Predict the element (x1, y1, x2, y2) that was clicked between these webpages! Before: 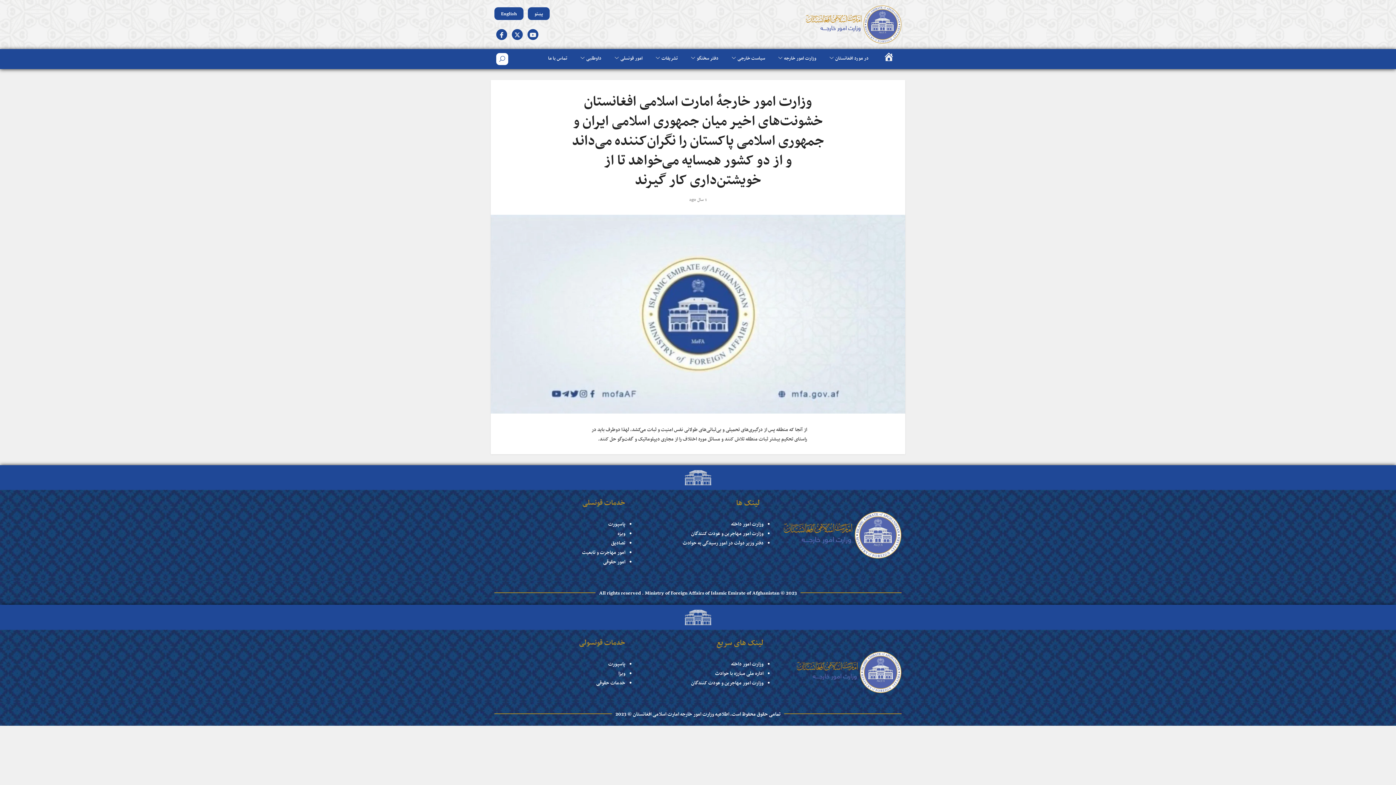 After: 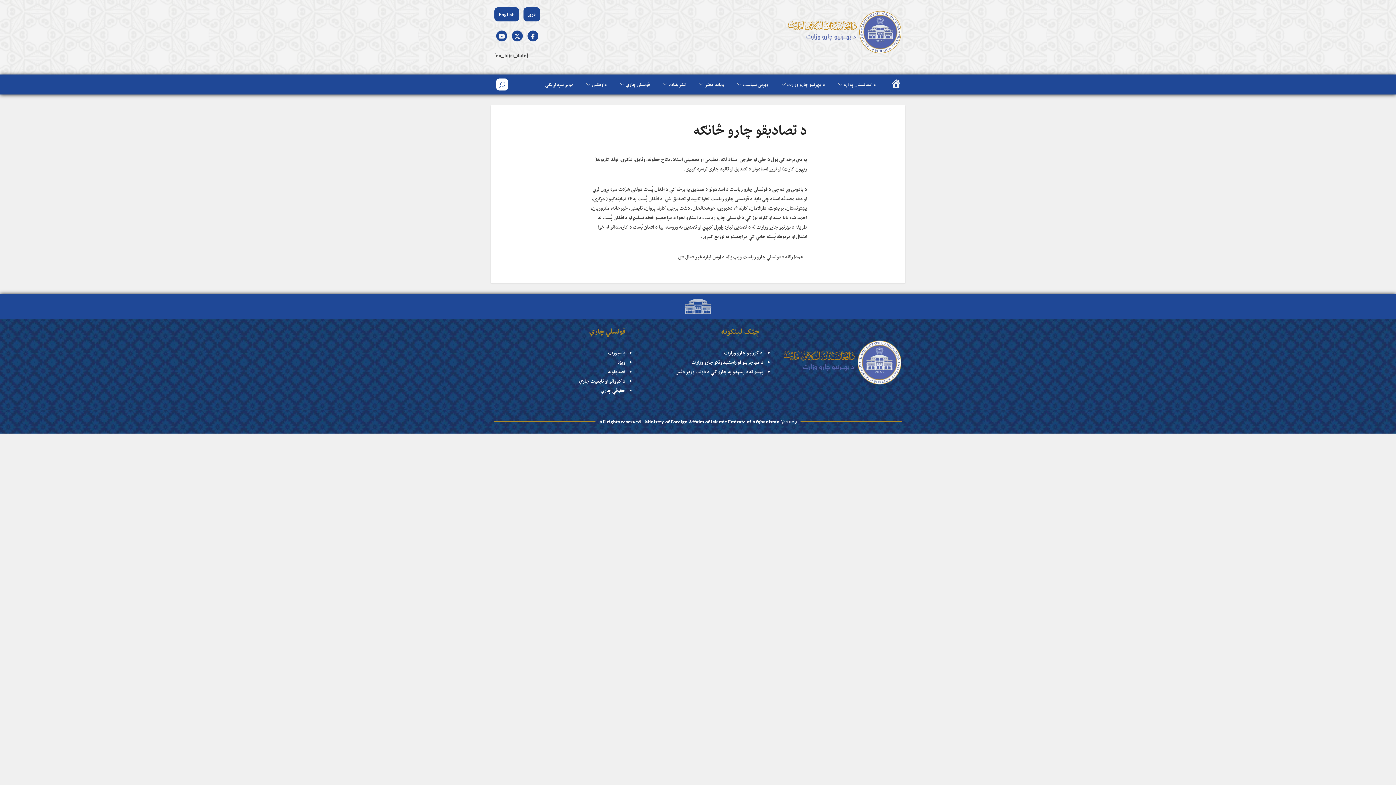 Action: bbox: (620, 539, 625, 547) label: تص